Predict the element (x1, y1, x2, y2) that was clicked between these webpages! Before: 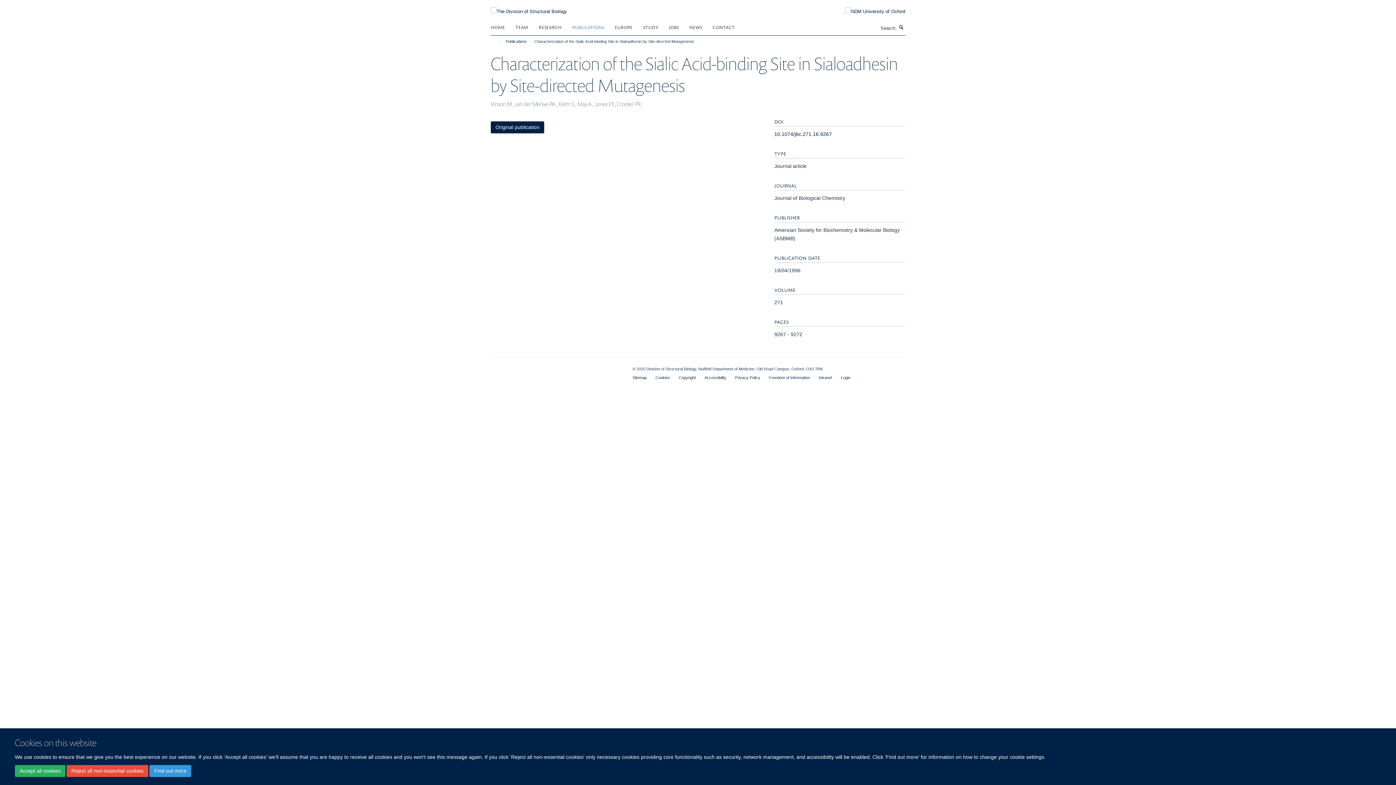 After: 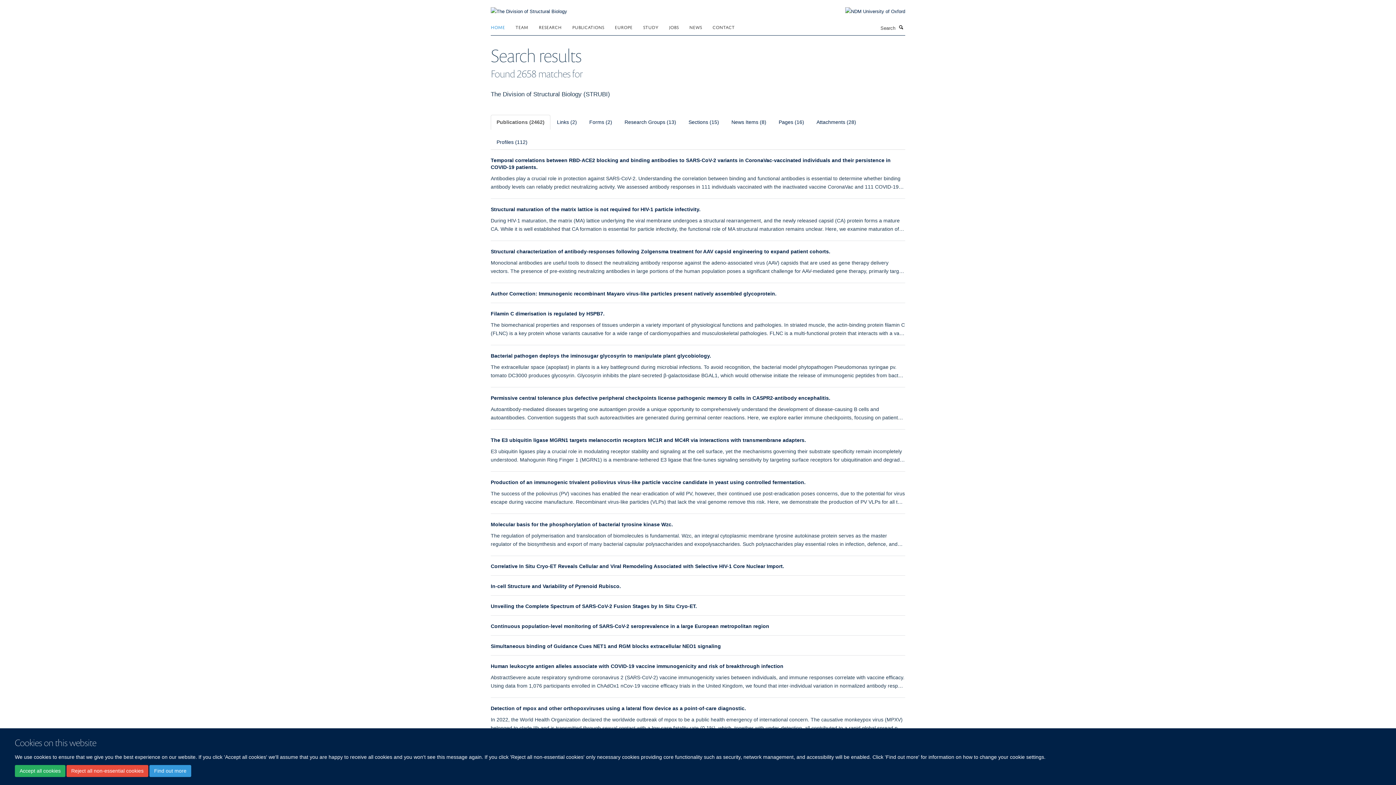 Action: label: Search bbox: (897, 23, 905, 31)